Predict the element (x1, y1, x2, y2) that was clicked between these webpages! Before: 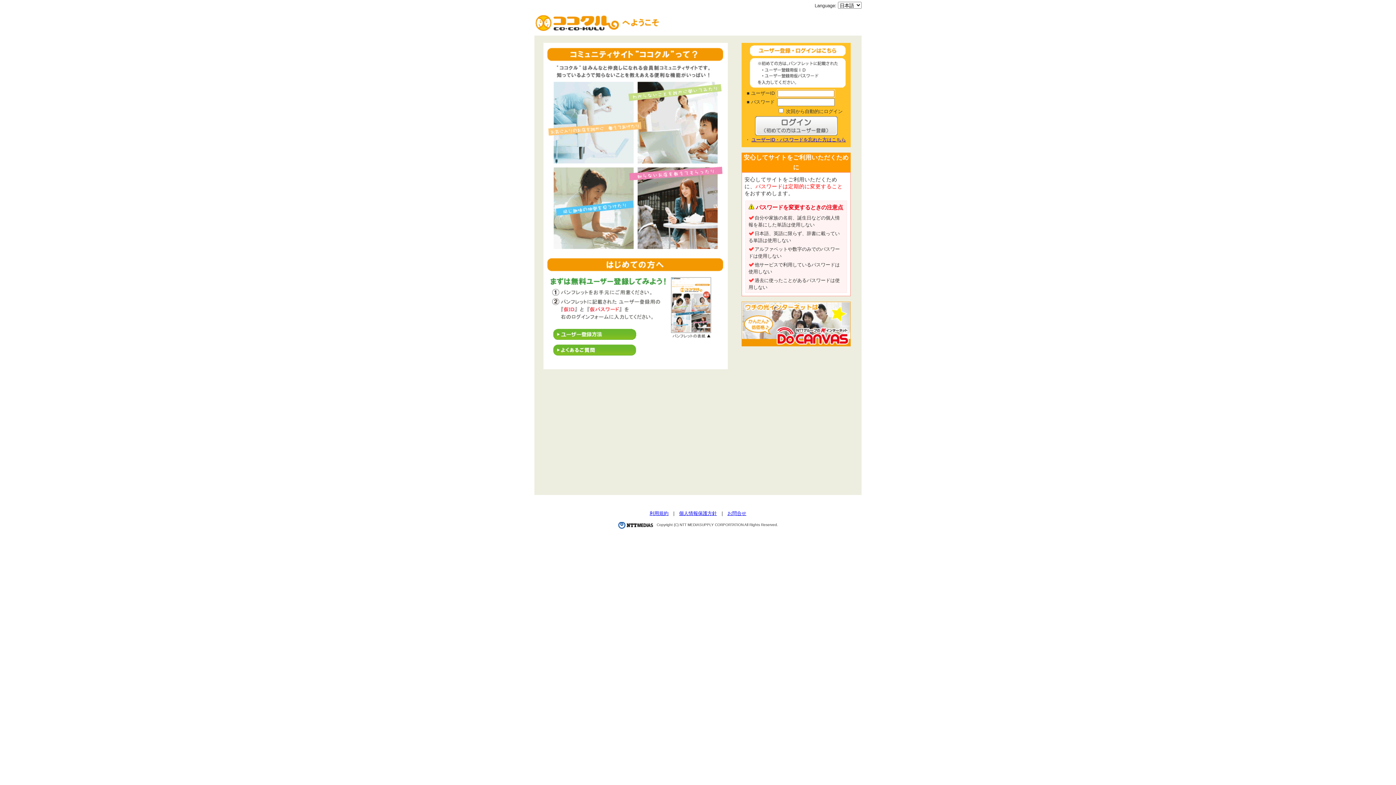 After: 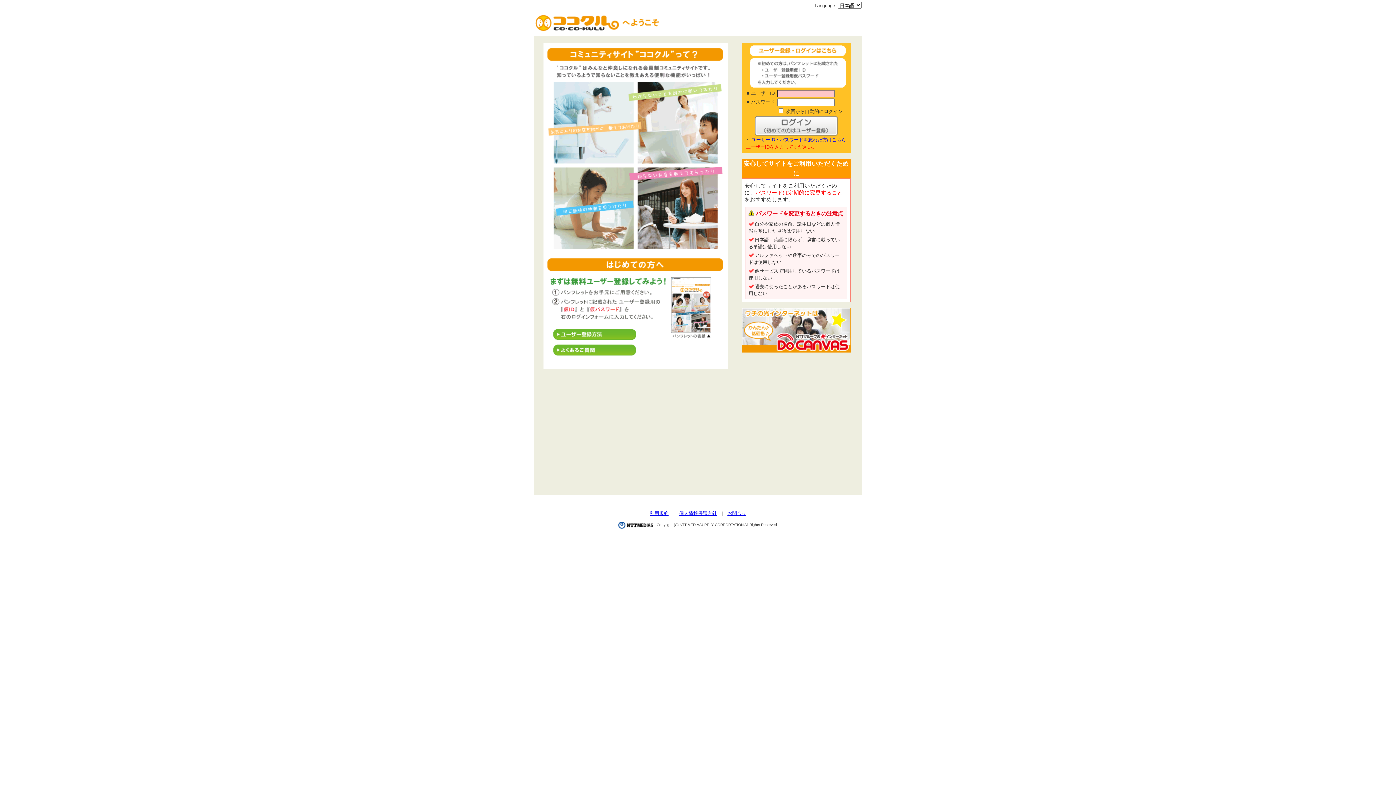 Action: bbox: (679, 510, 717, 516) label: 個人情報保護方針